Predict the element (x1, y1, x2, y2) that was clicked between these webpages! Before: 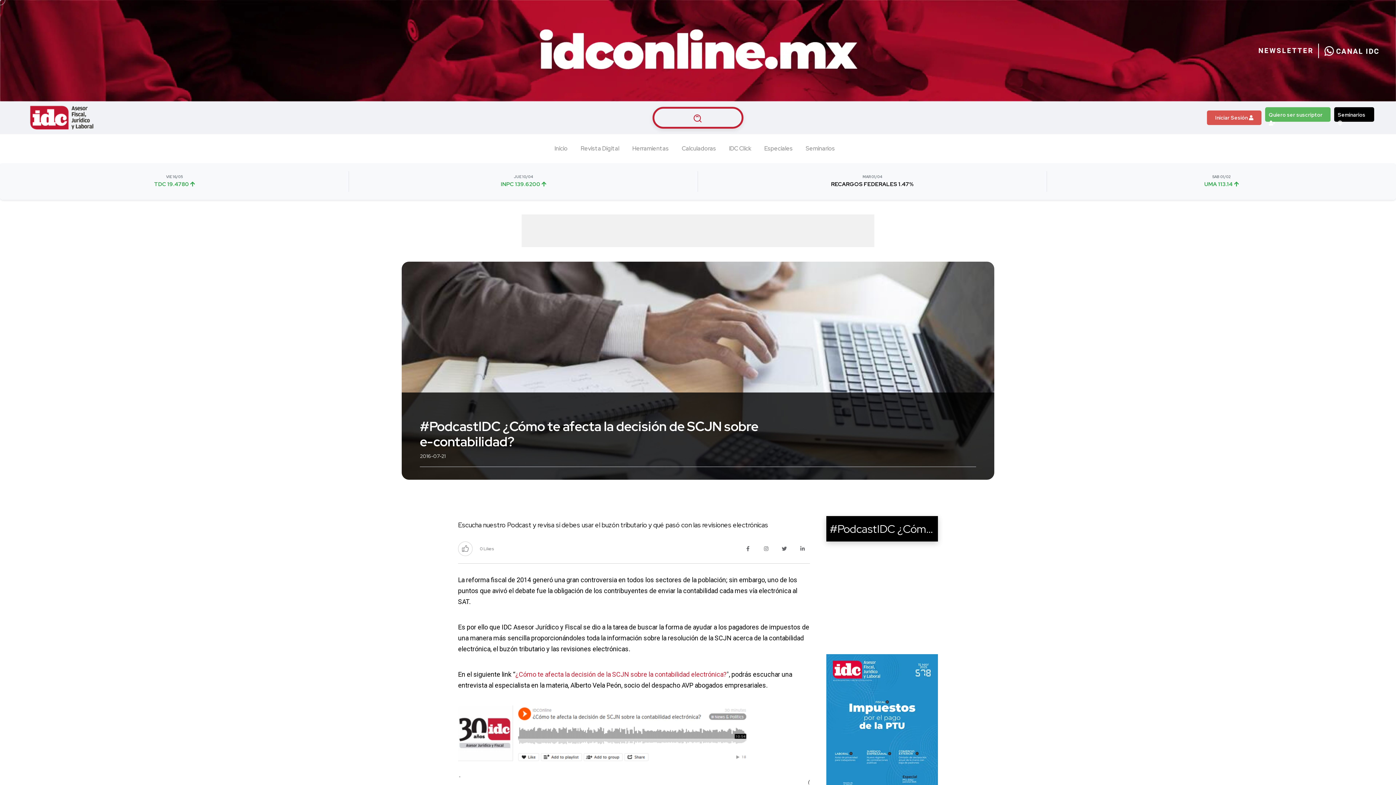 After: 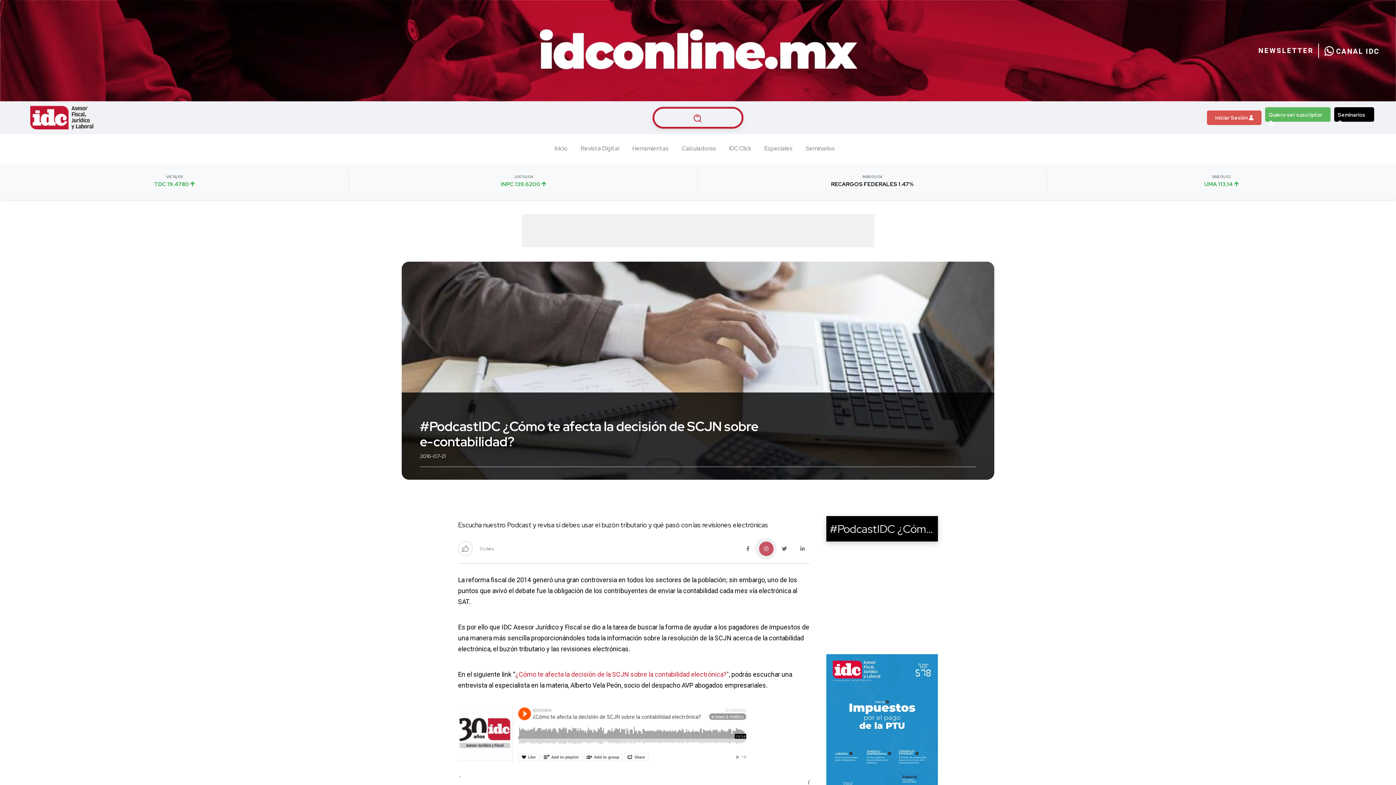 Action: bbox: (759, 541, 773, 556)